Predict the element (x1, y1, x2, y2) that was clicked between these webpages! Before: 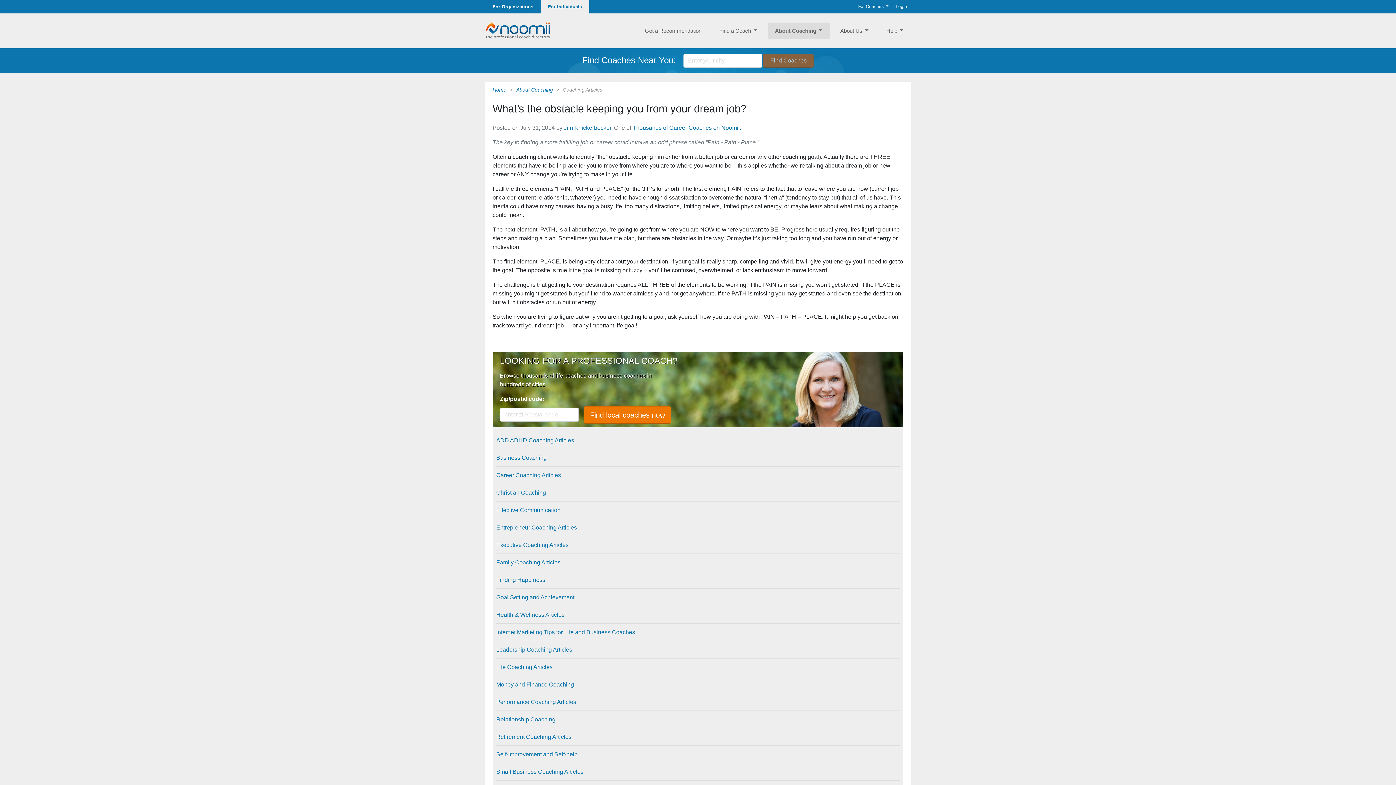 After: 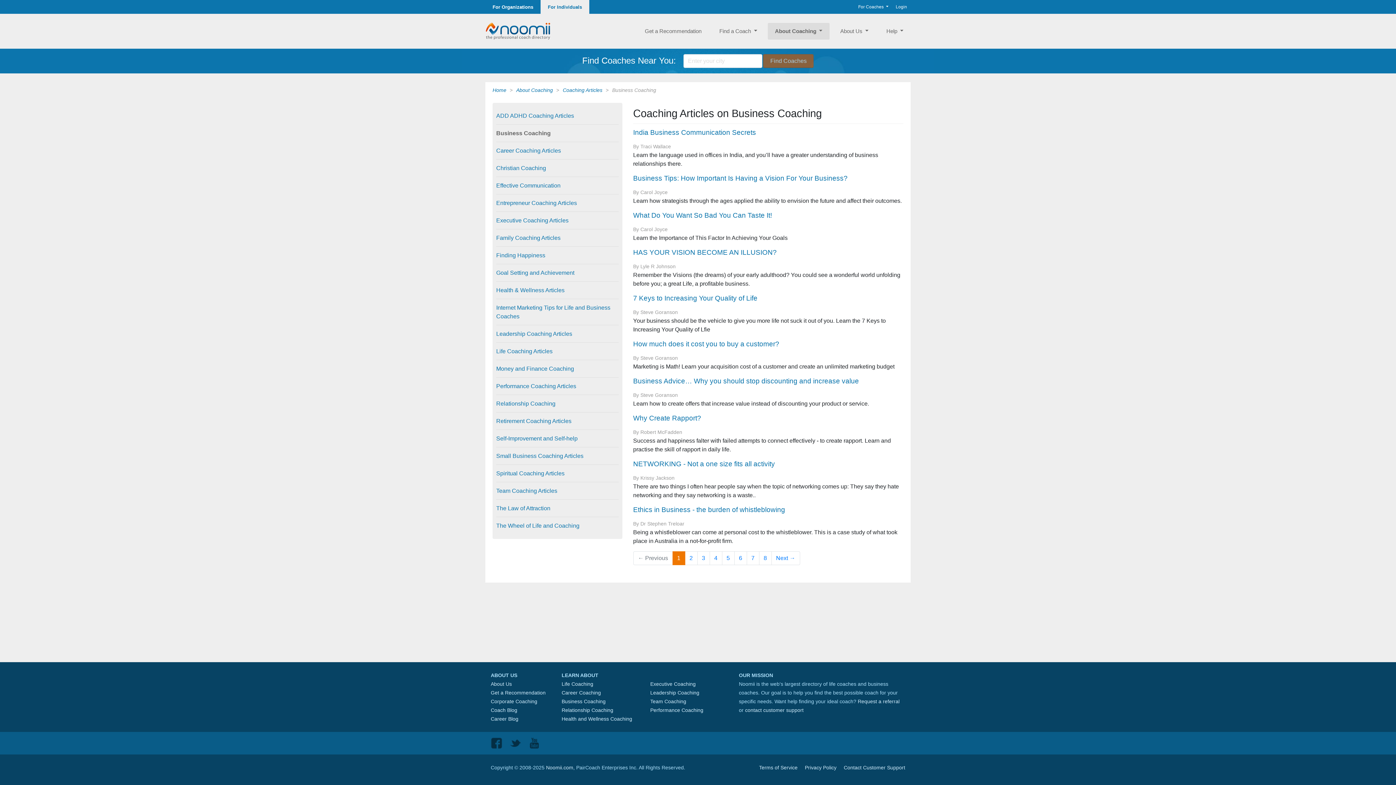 Action: bbox: (496, 449, 900, 466) label: Business Coaching